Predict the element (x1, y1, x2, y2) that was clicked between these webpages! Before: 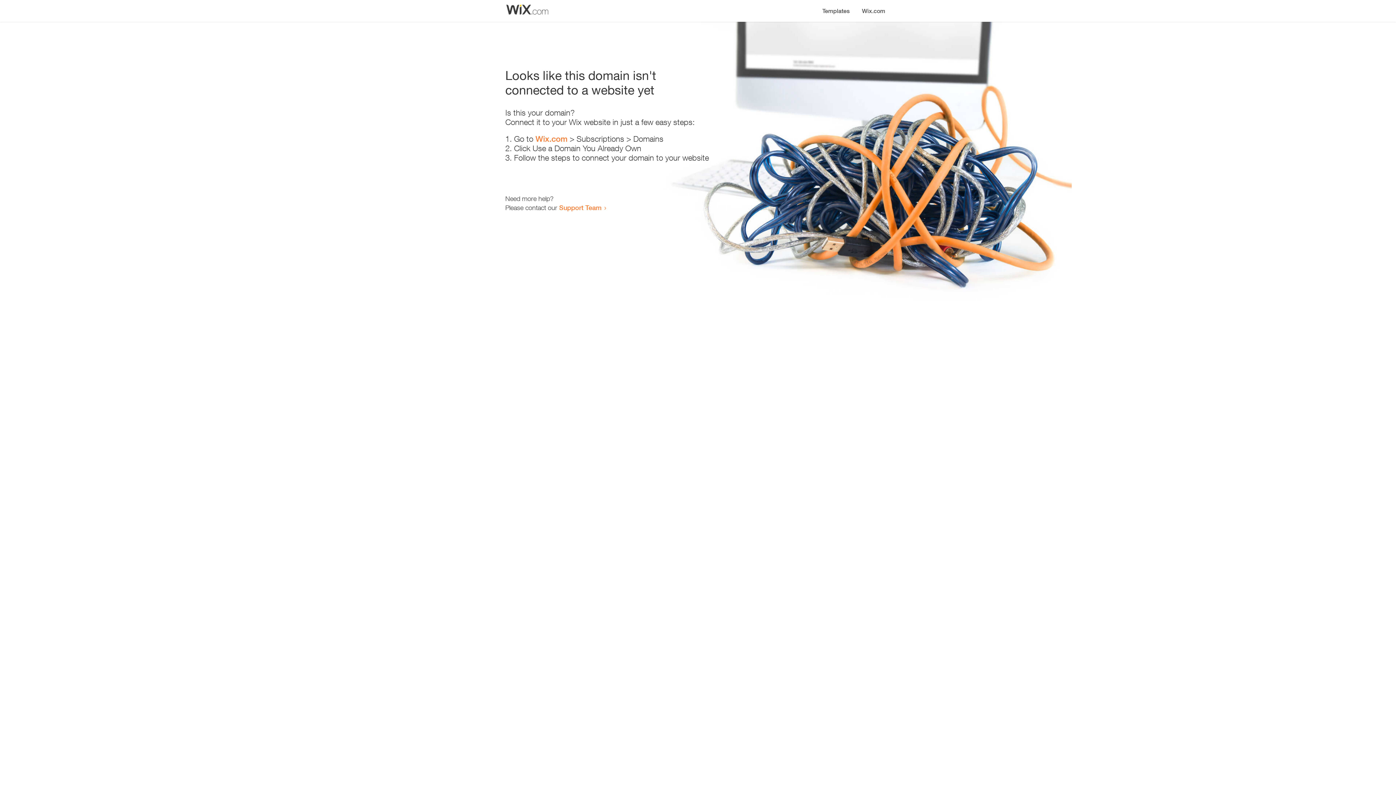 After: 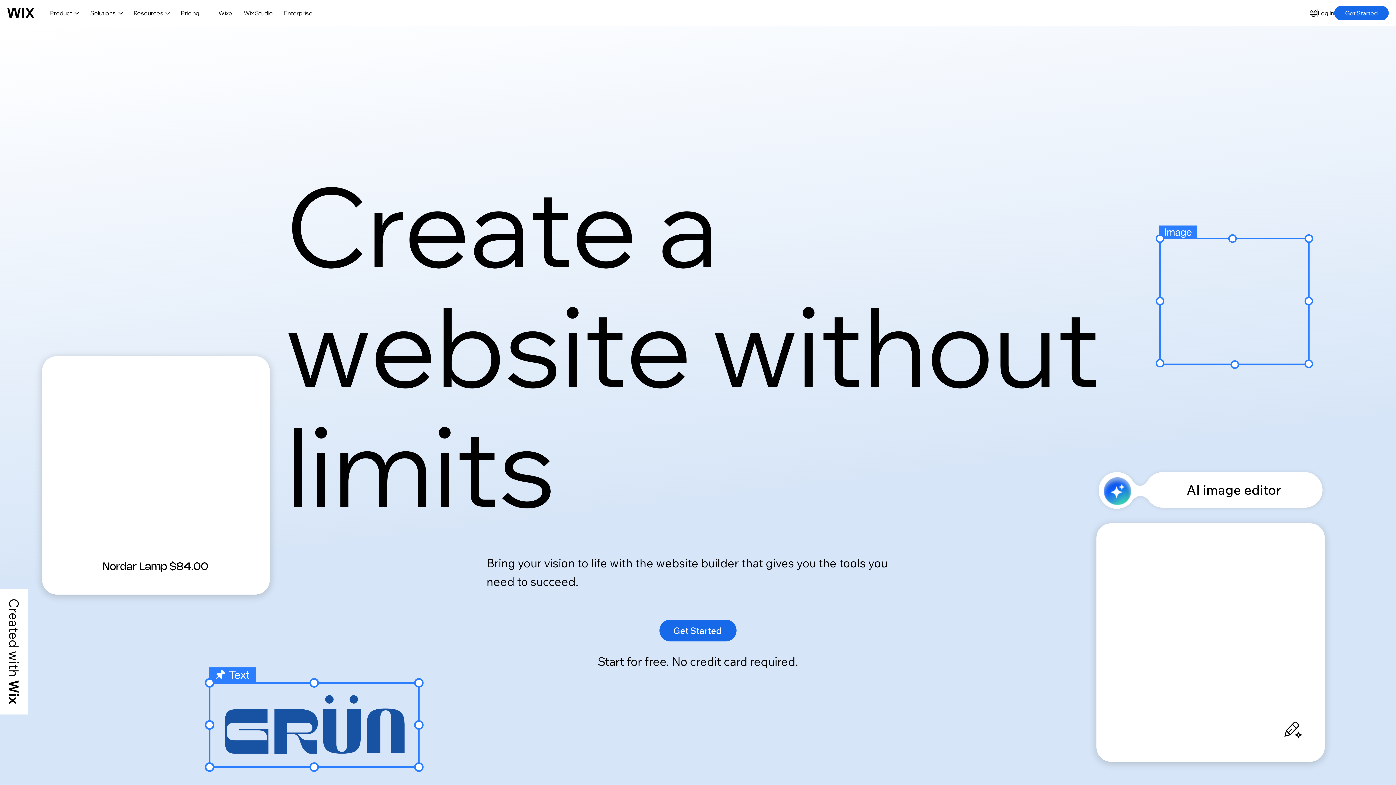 Action: label: Wix.com bbox: (856, 0, 890, 14)